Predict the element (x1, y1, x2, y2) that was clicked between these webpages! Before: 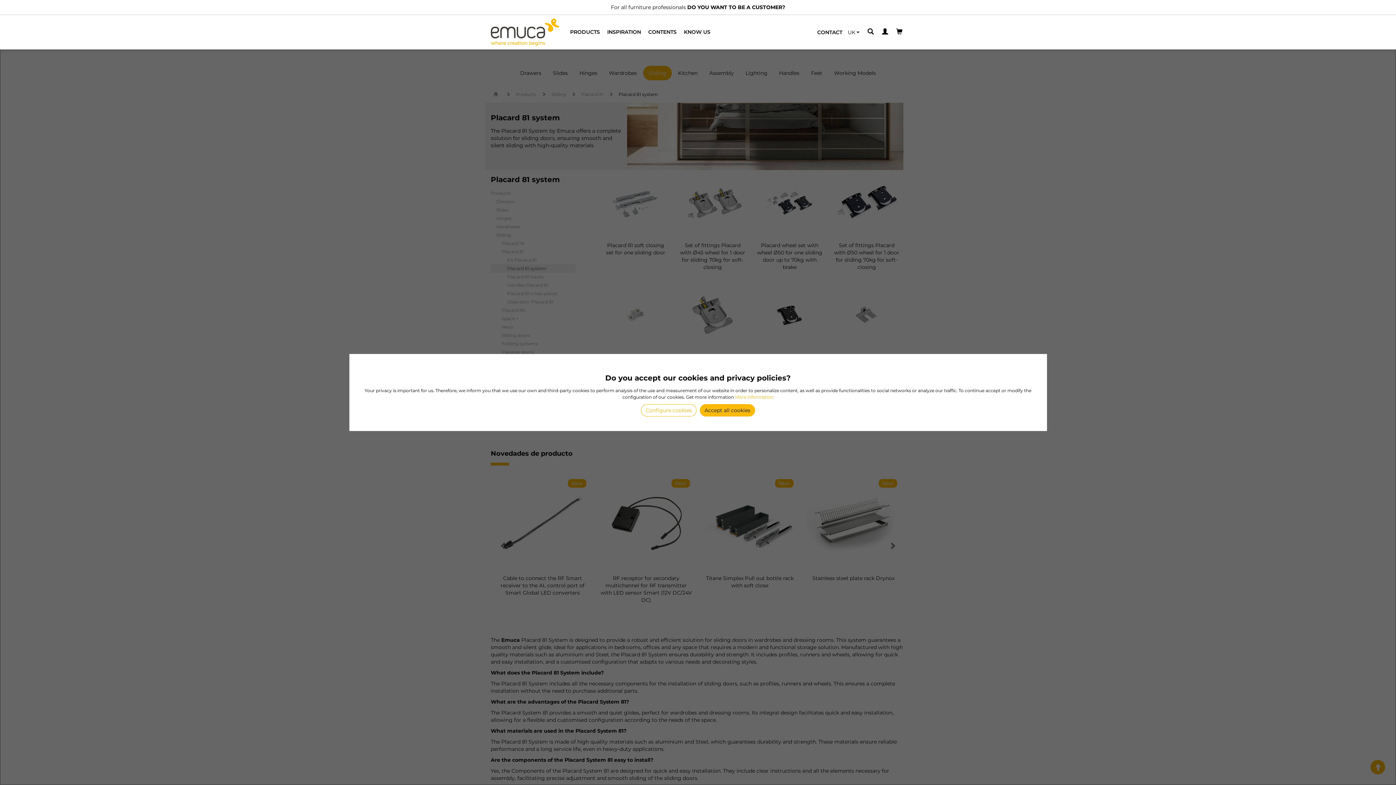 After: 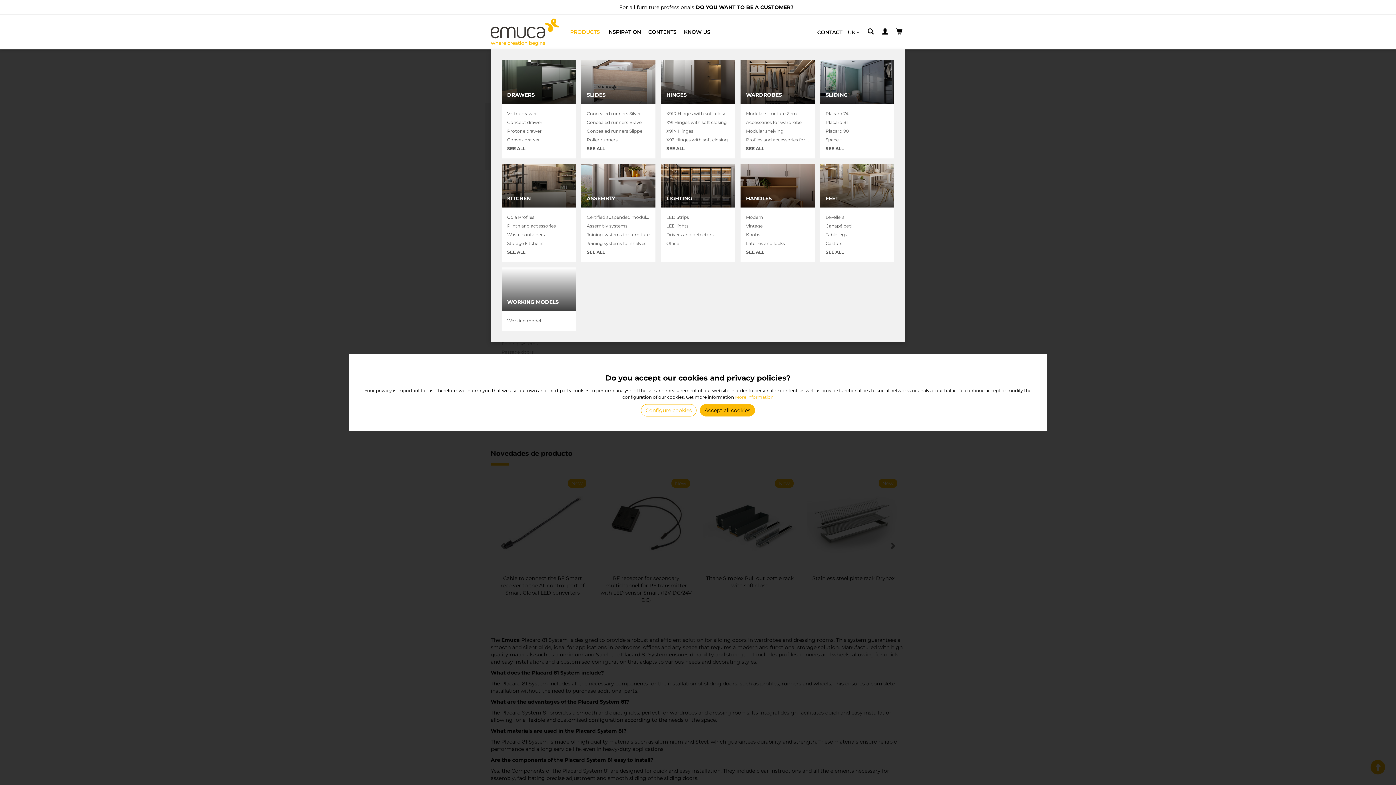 Action: label: PRODUCTS bbox: (570, 14, 600, 49)